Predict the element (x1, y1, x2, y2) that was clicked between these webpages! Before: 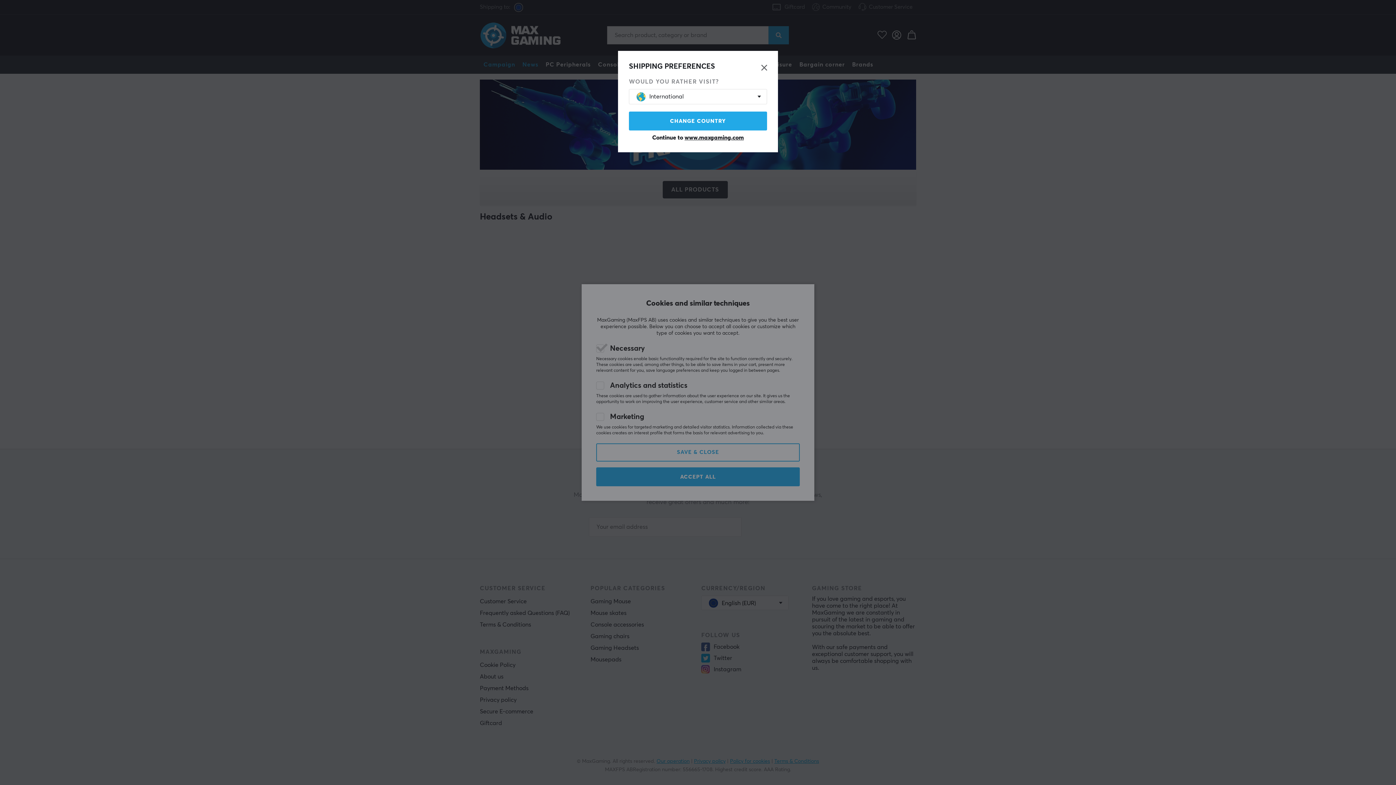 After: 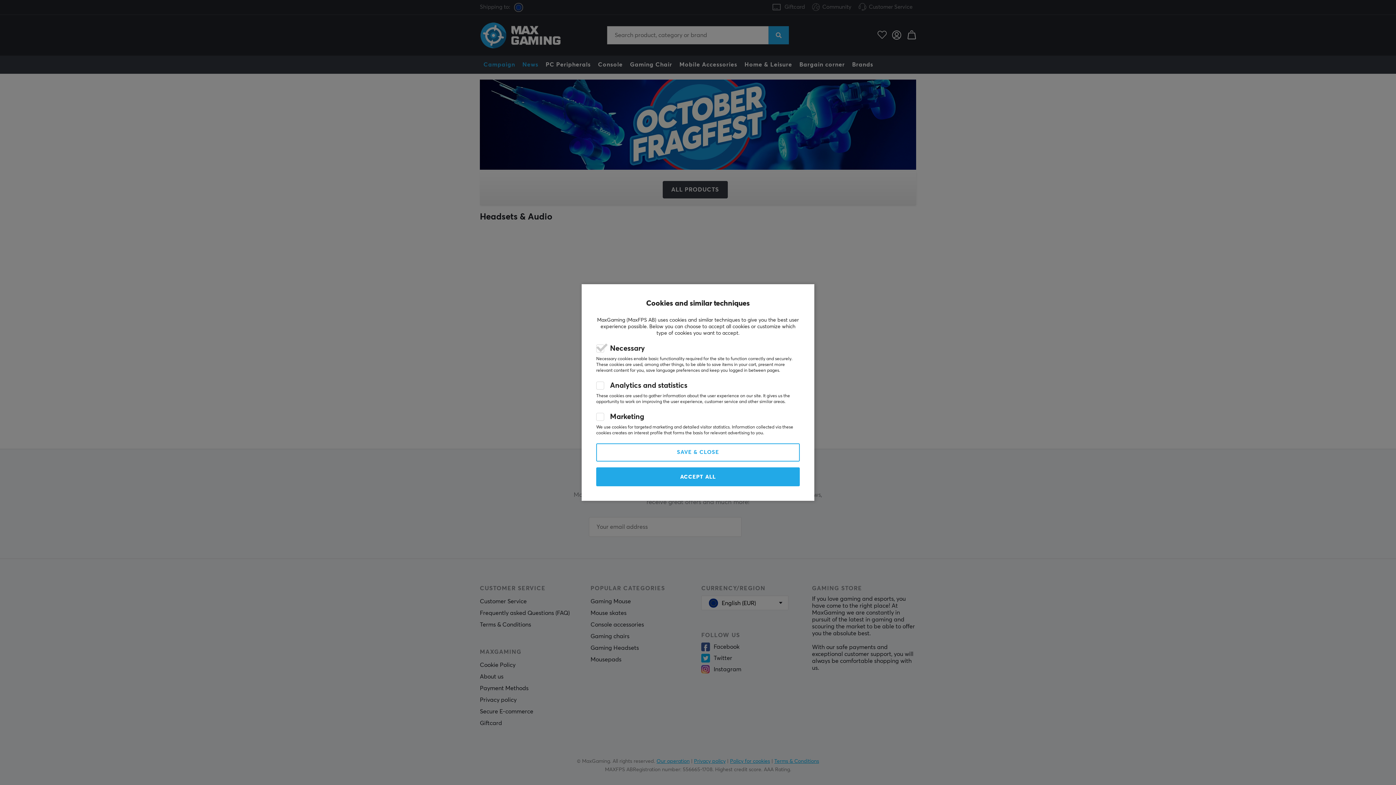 Action: bbox: (629, 134, 767, 141) label: Continue to www.maxgaming.com